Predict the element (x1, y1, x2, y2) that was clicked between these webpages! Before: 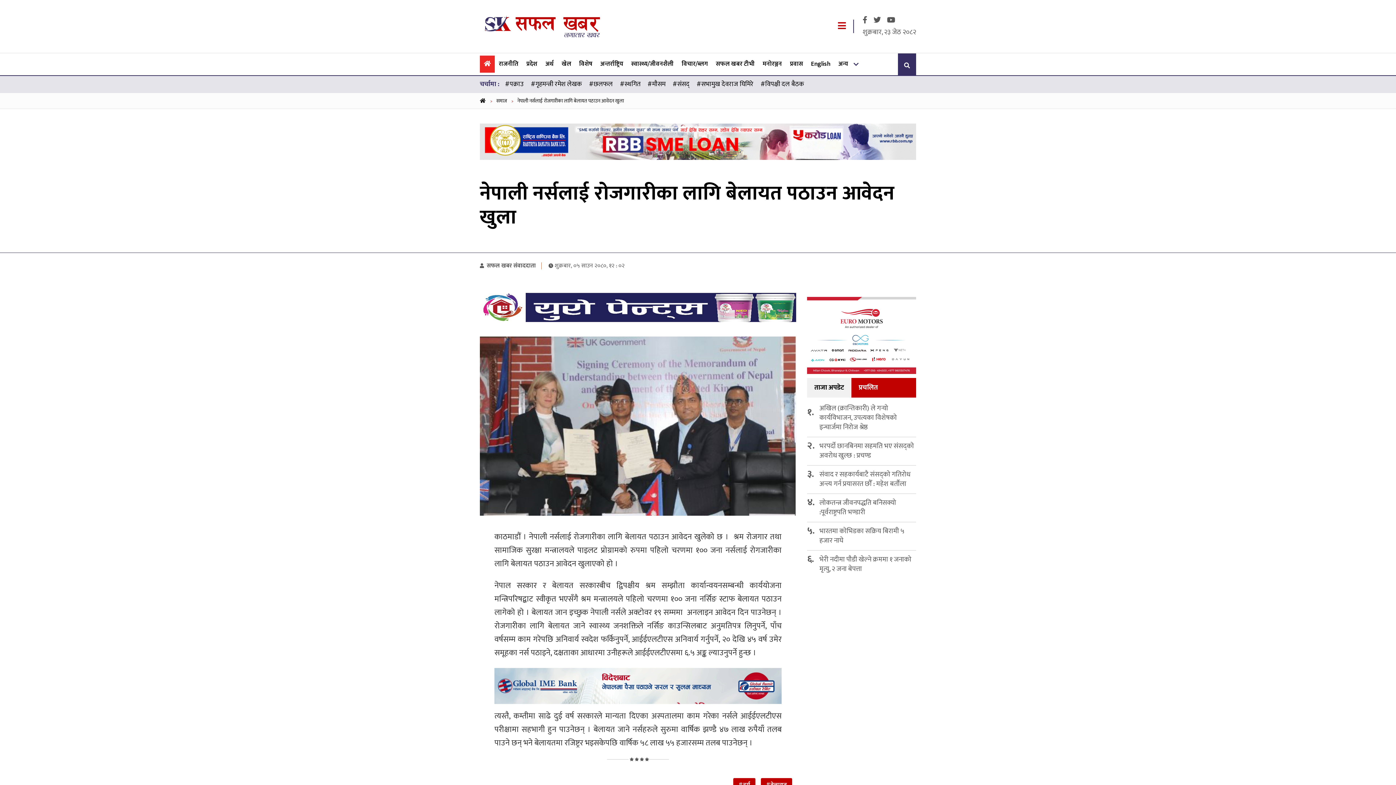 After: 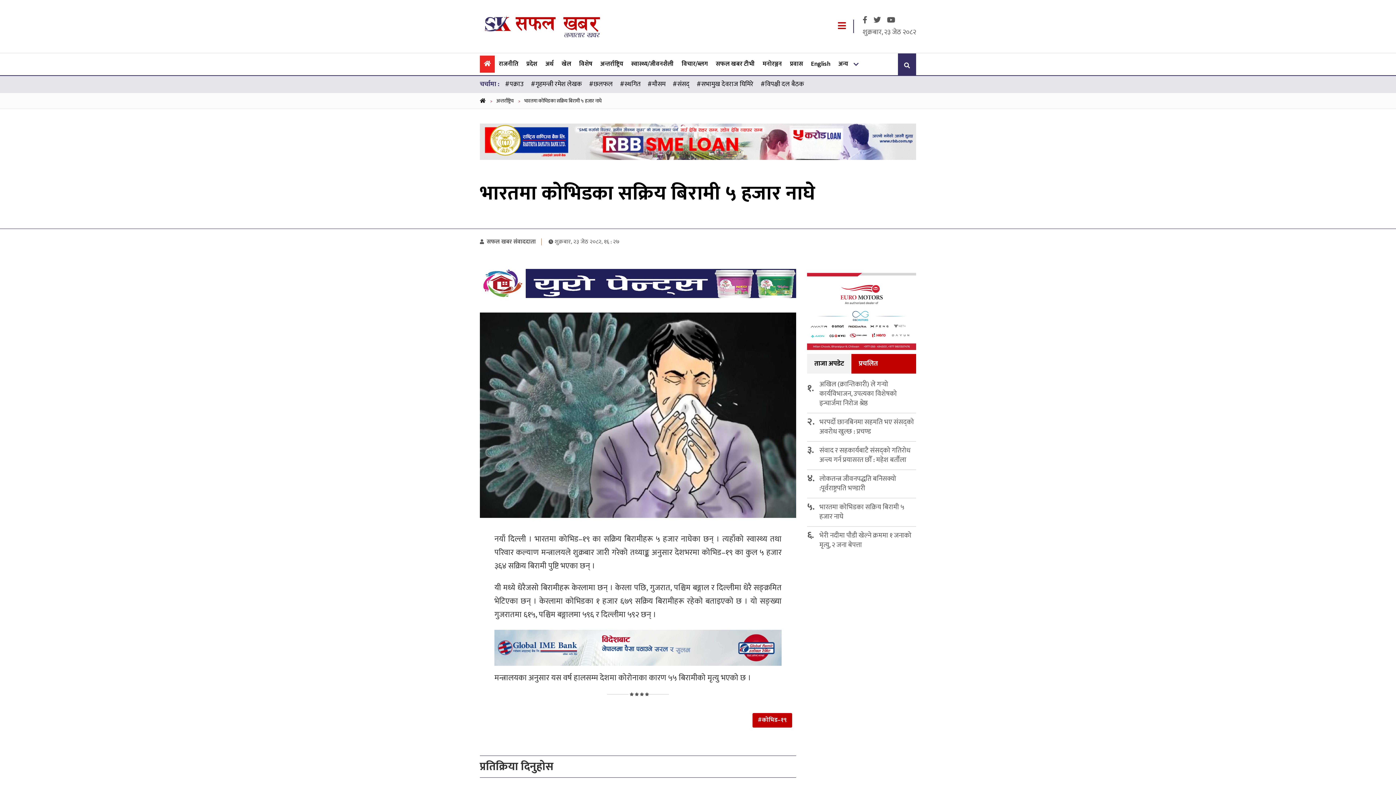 Action: bbox: (819, 525, 904, 546) label: भारतमा कोभिडका सक्रिय बिरामी ५ हजार नाघे